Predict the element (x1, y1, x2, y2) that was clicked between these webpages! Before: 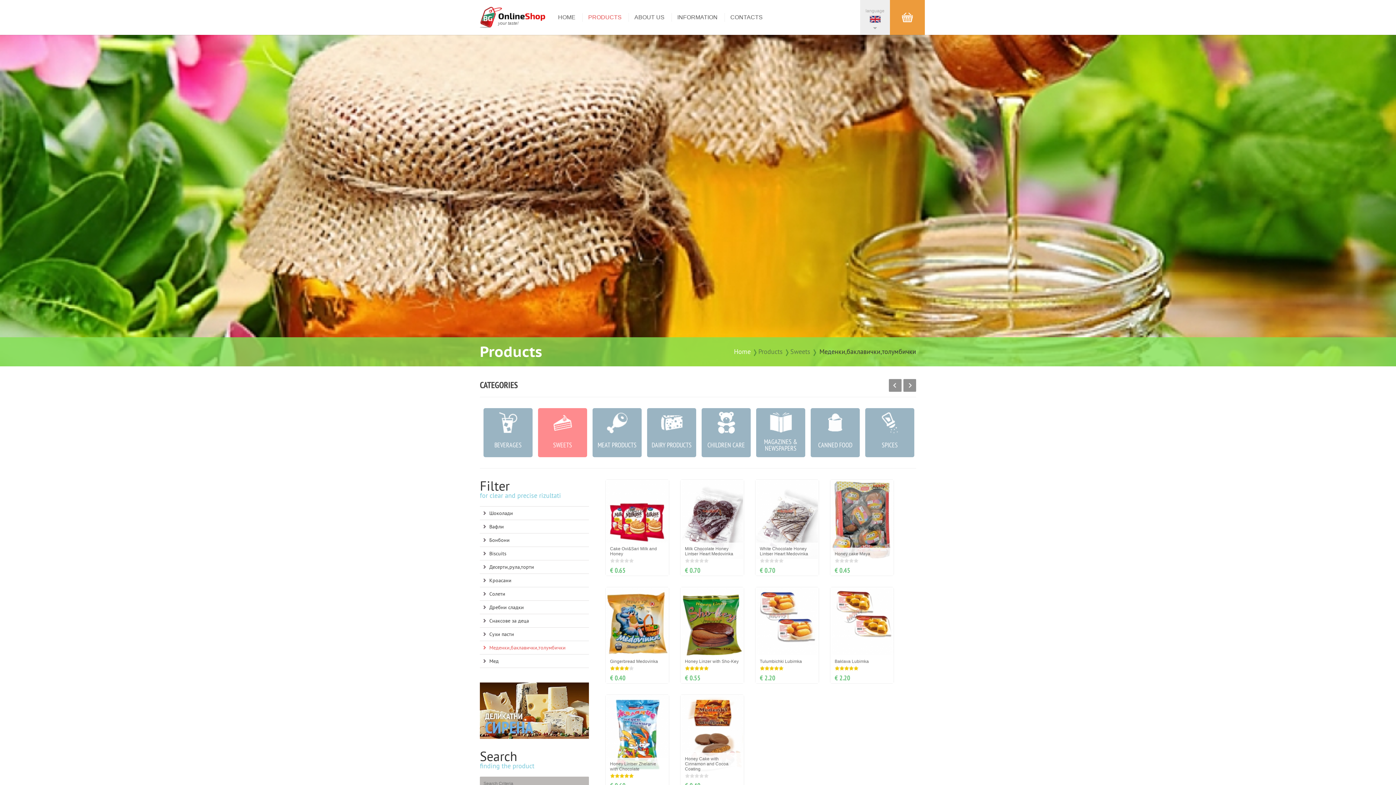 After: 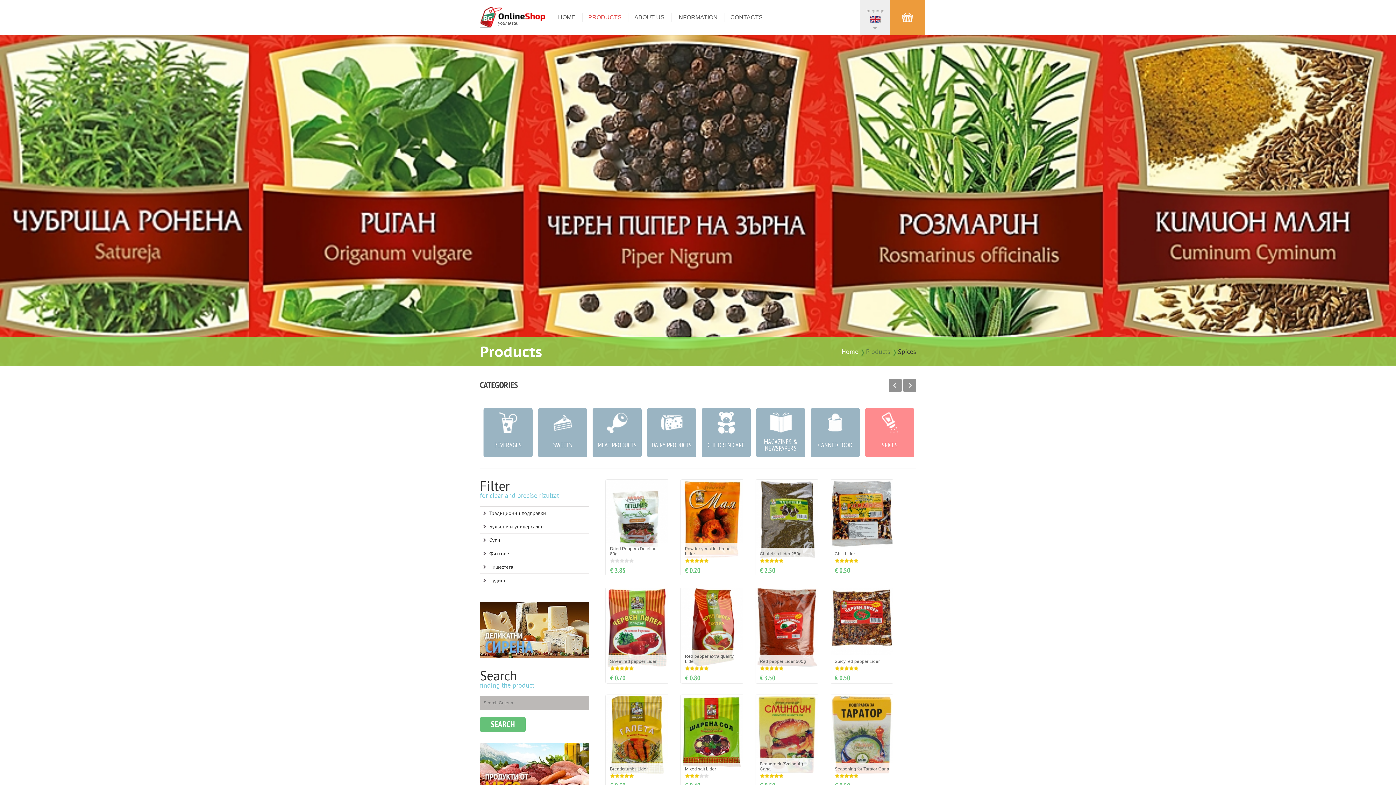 Action: bbox: (865, 408, 914, 457) label: SPICES